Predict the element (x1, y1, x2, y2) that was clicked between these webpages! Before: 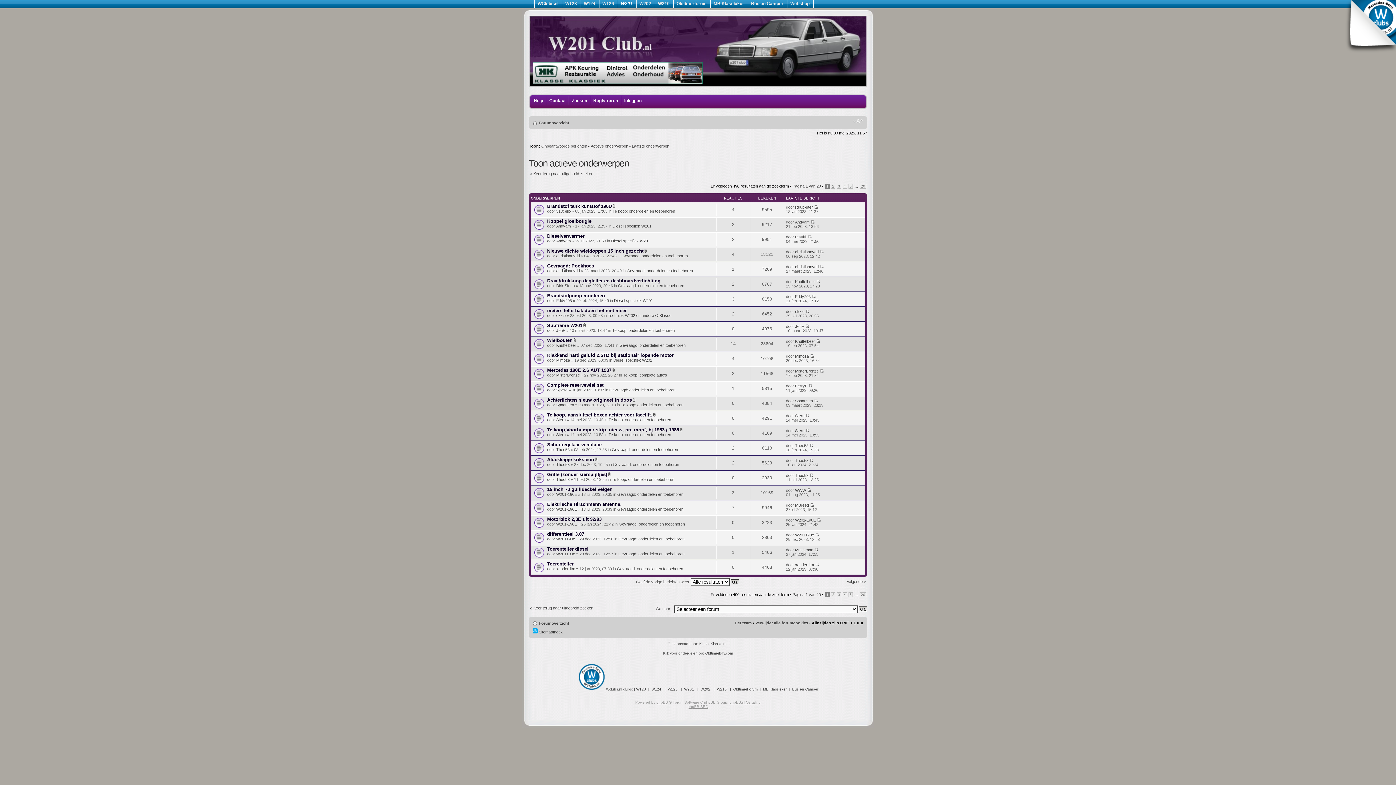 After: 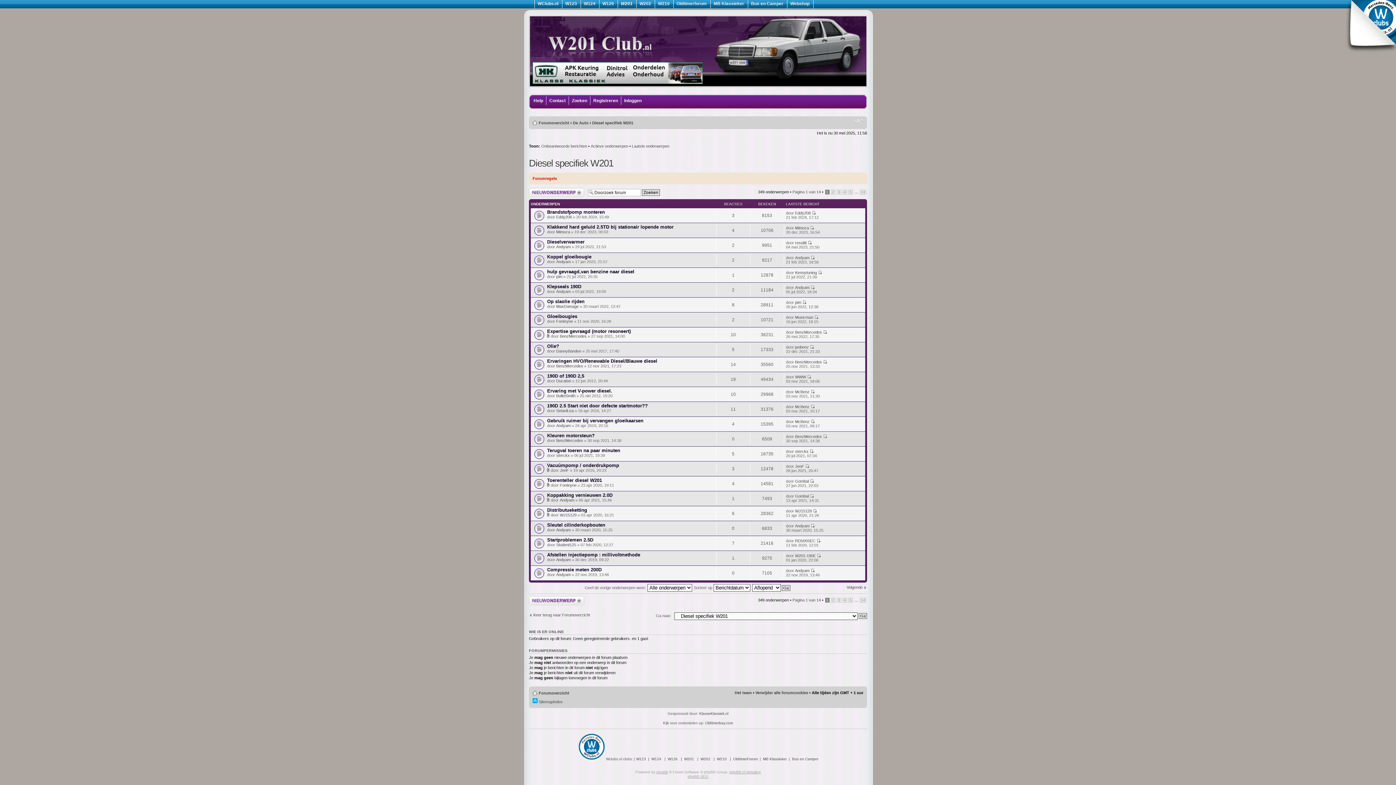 Action: label: Diesel specifiek W201 bbox: (613, 358, 652, 362)